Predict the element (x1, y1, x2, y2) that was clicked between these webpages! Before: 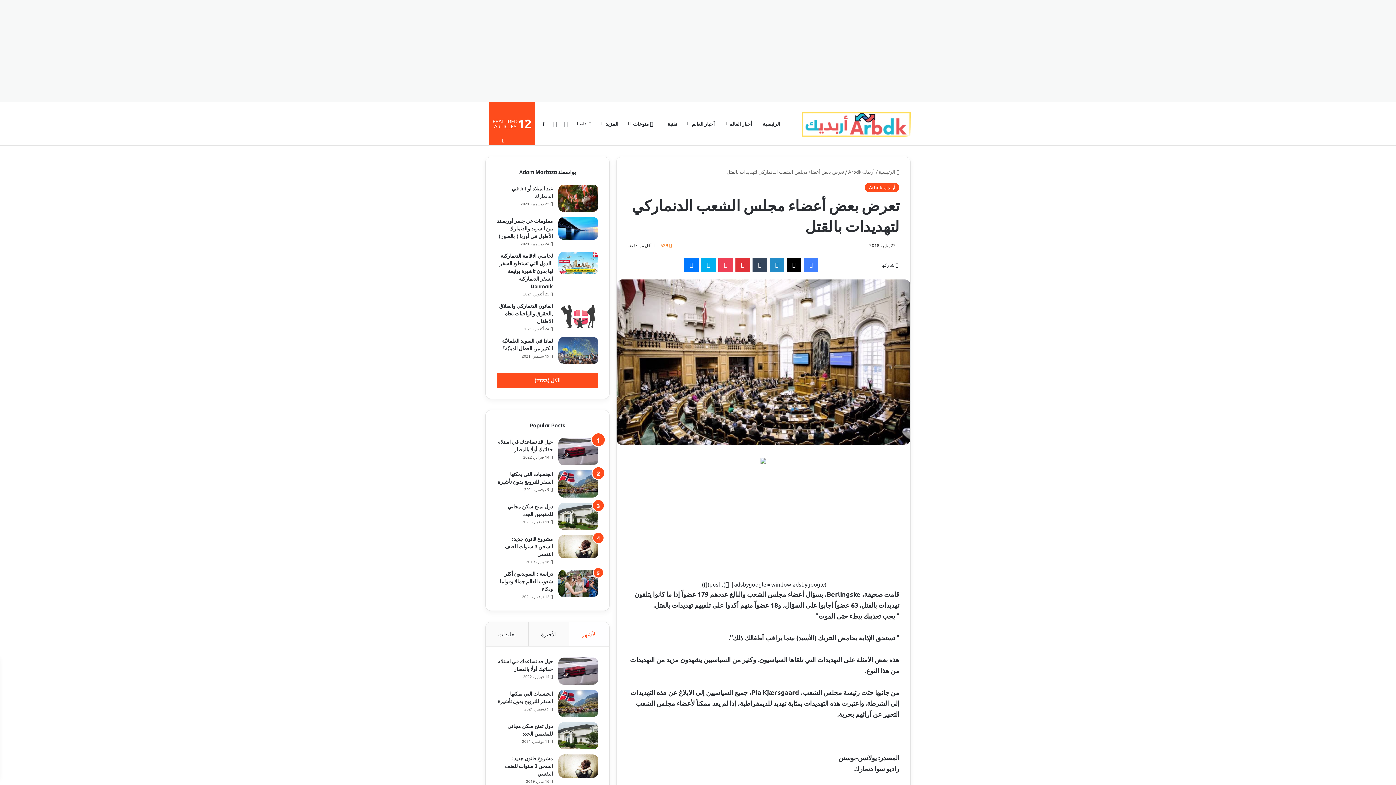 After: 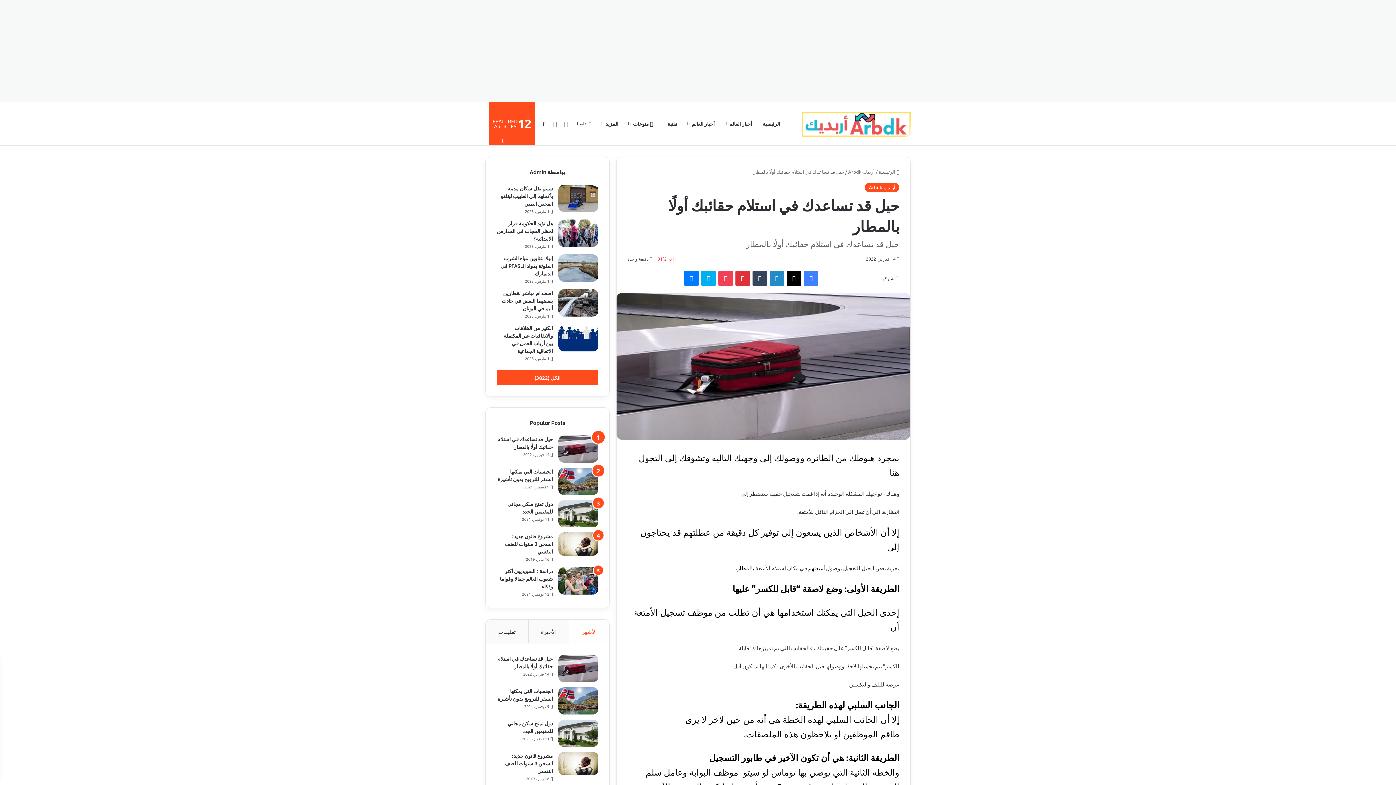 Action: label: حيل قد تساعدك في استلام حقائبك أولًا بالمطار bbox: (497, 657, 553, 672)